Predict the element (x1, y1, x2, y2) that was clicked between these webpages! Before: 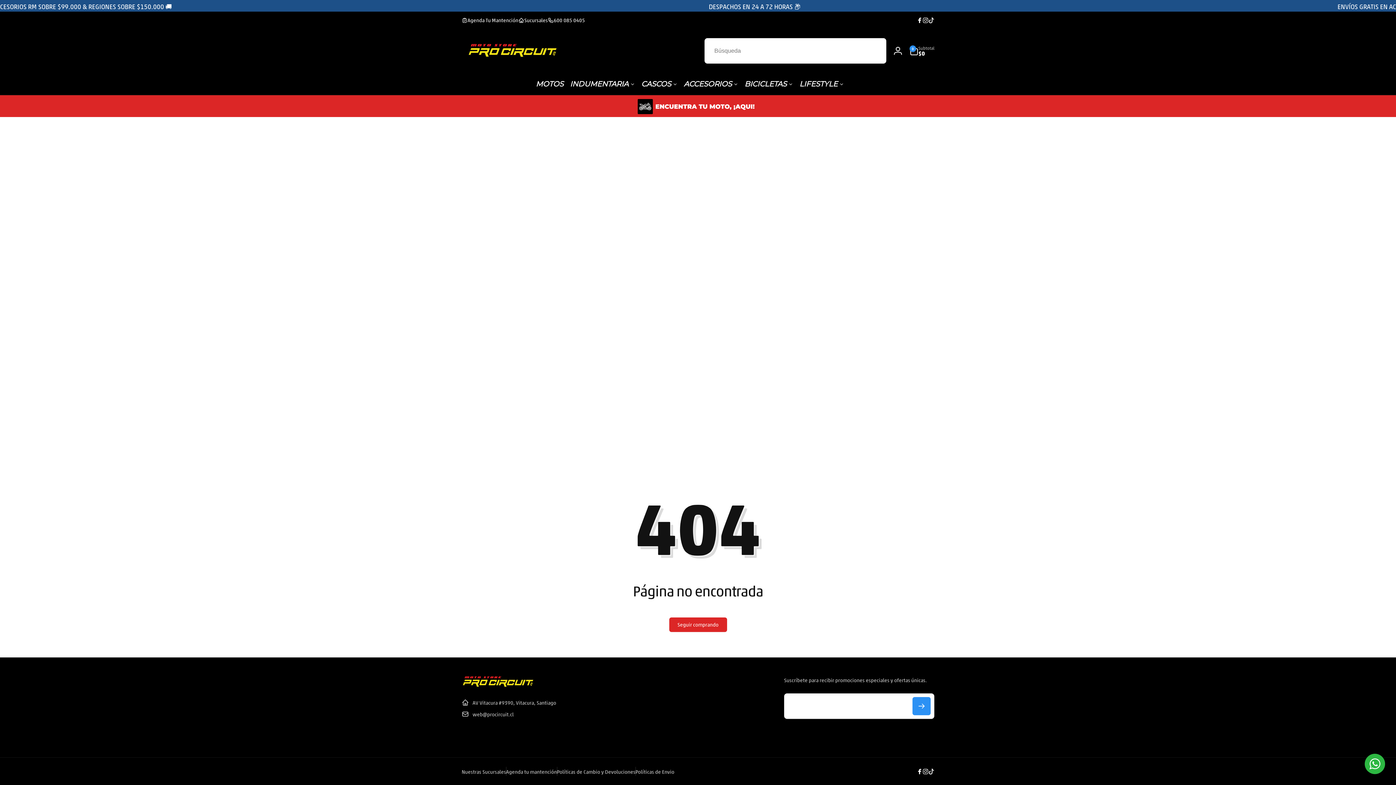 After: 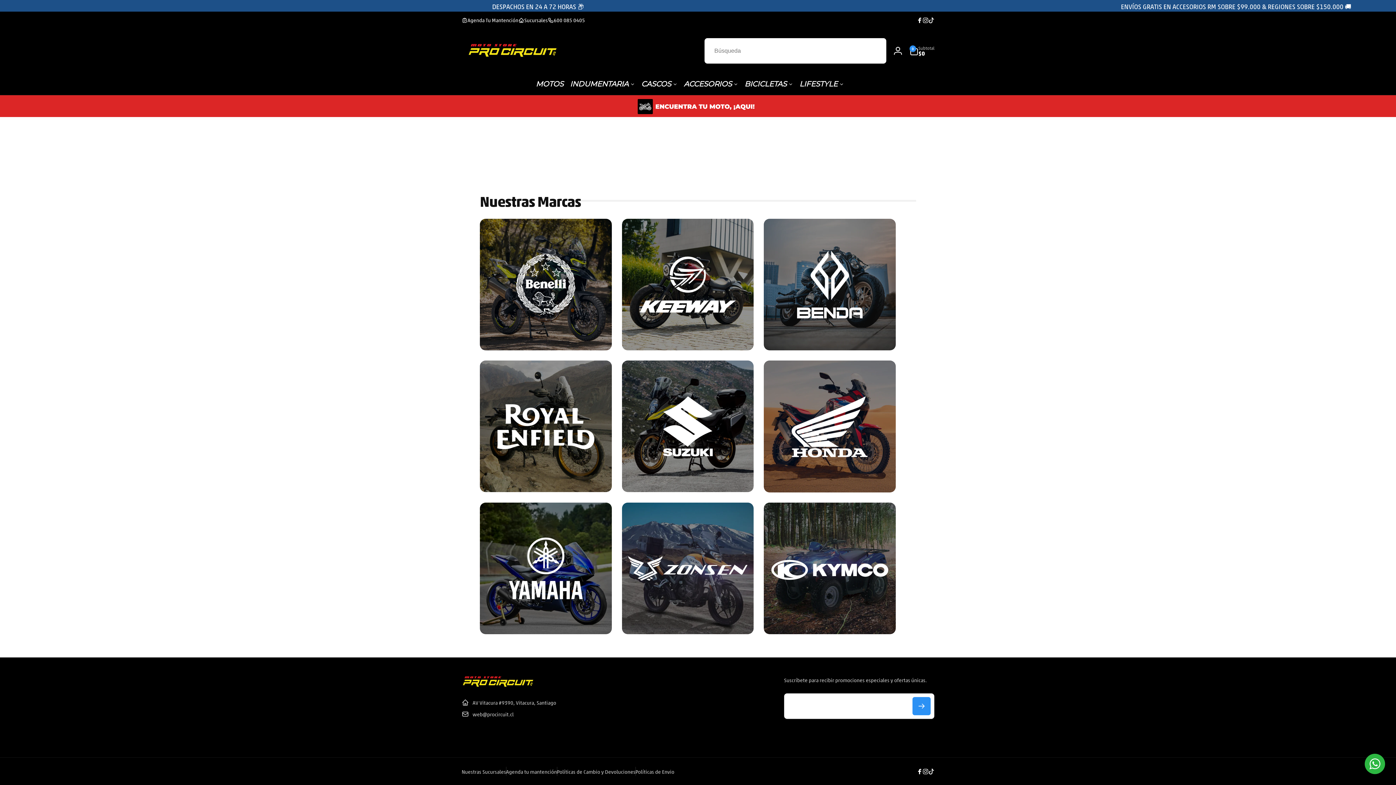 Action: label: MOTOS bbox: (532, 73, 566, 94)